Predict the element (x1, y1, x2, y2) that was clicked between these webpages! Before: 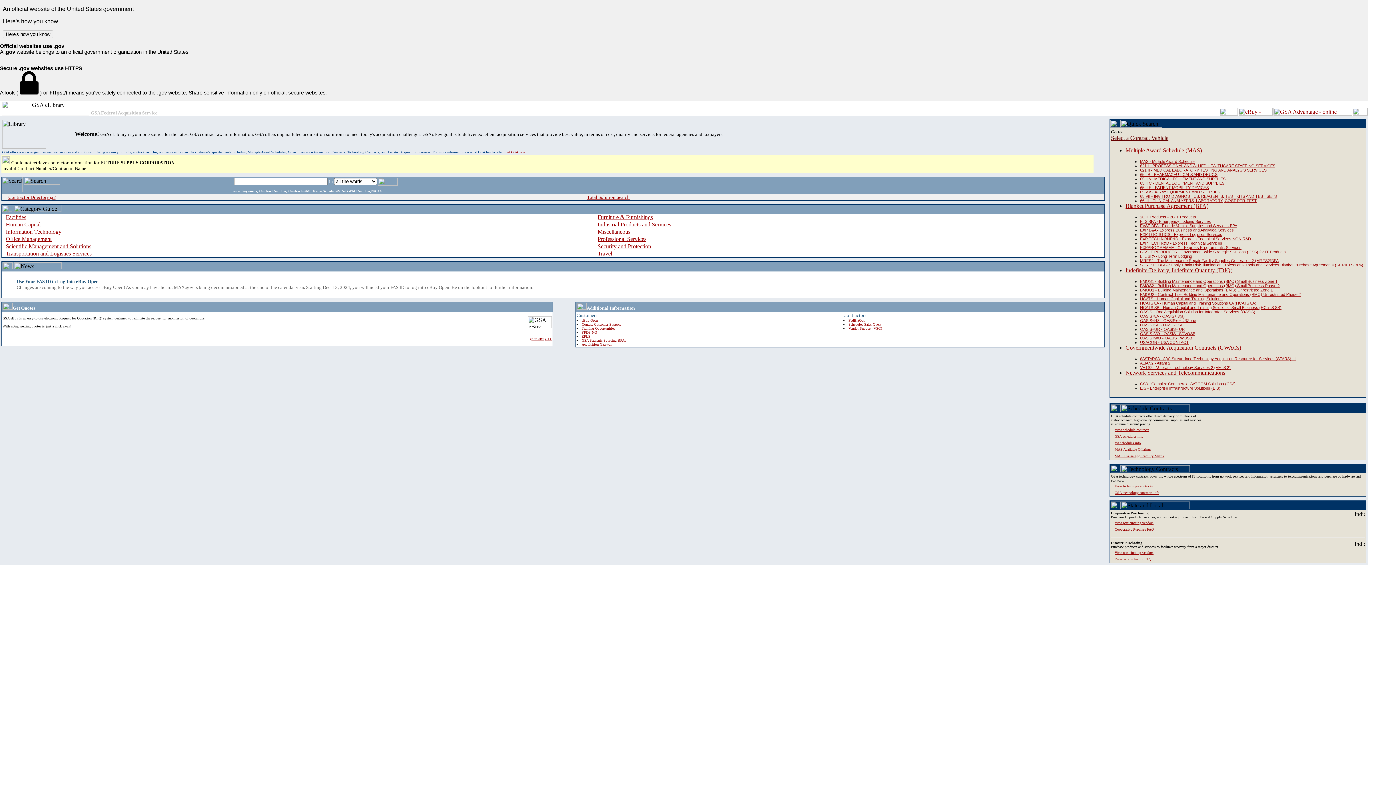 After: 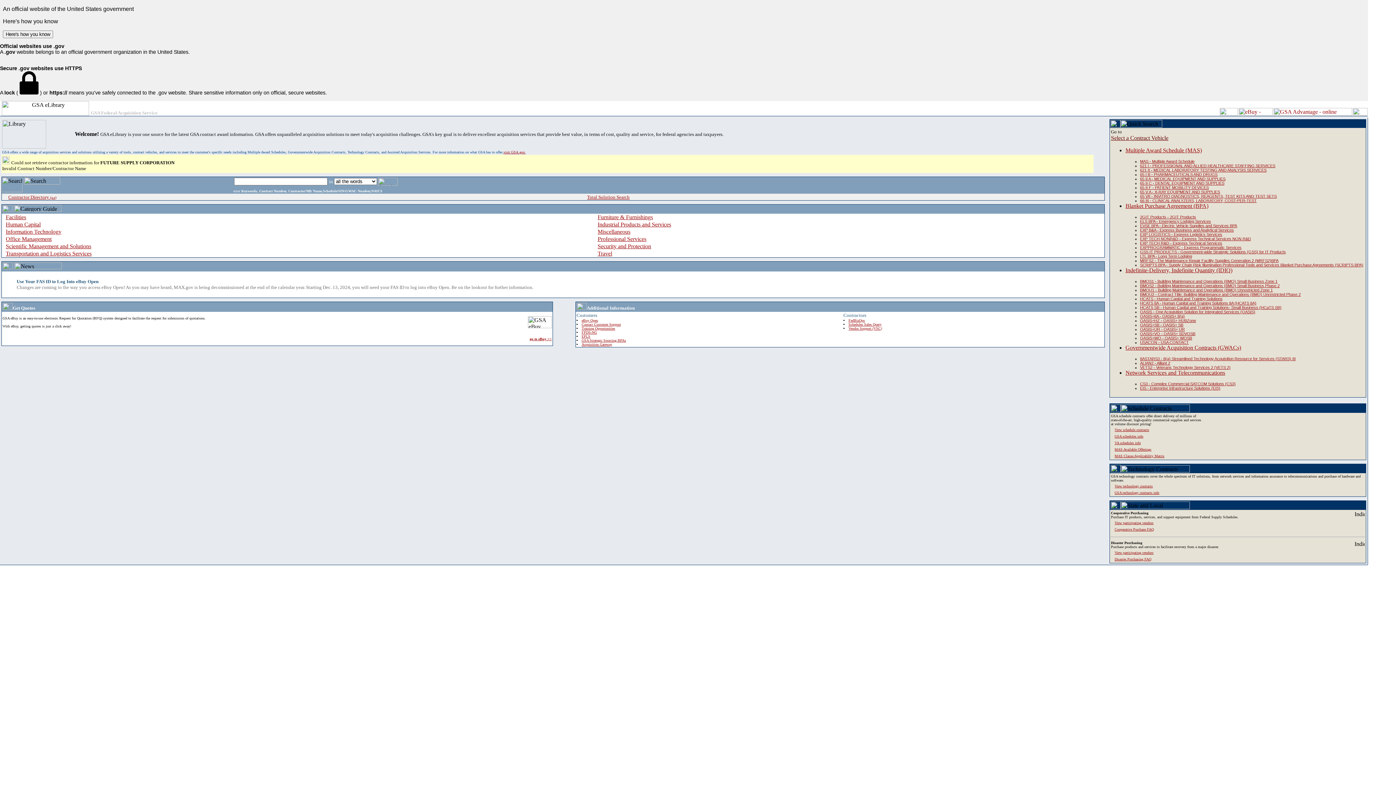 Action: bbox: (1140, 176, 1225, 181) label: 65 II A - MEDICAL EQUIPMENT AND SUPPLIES